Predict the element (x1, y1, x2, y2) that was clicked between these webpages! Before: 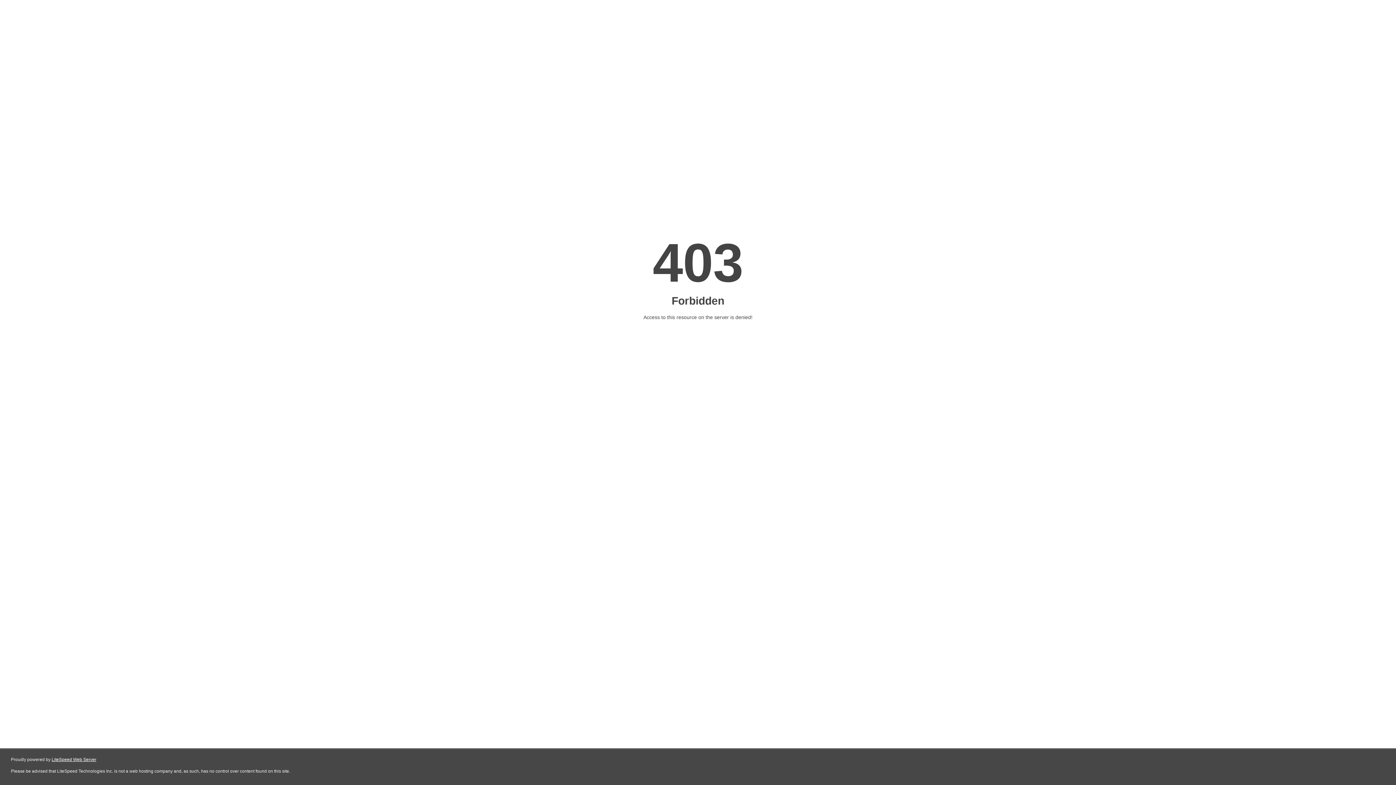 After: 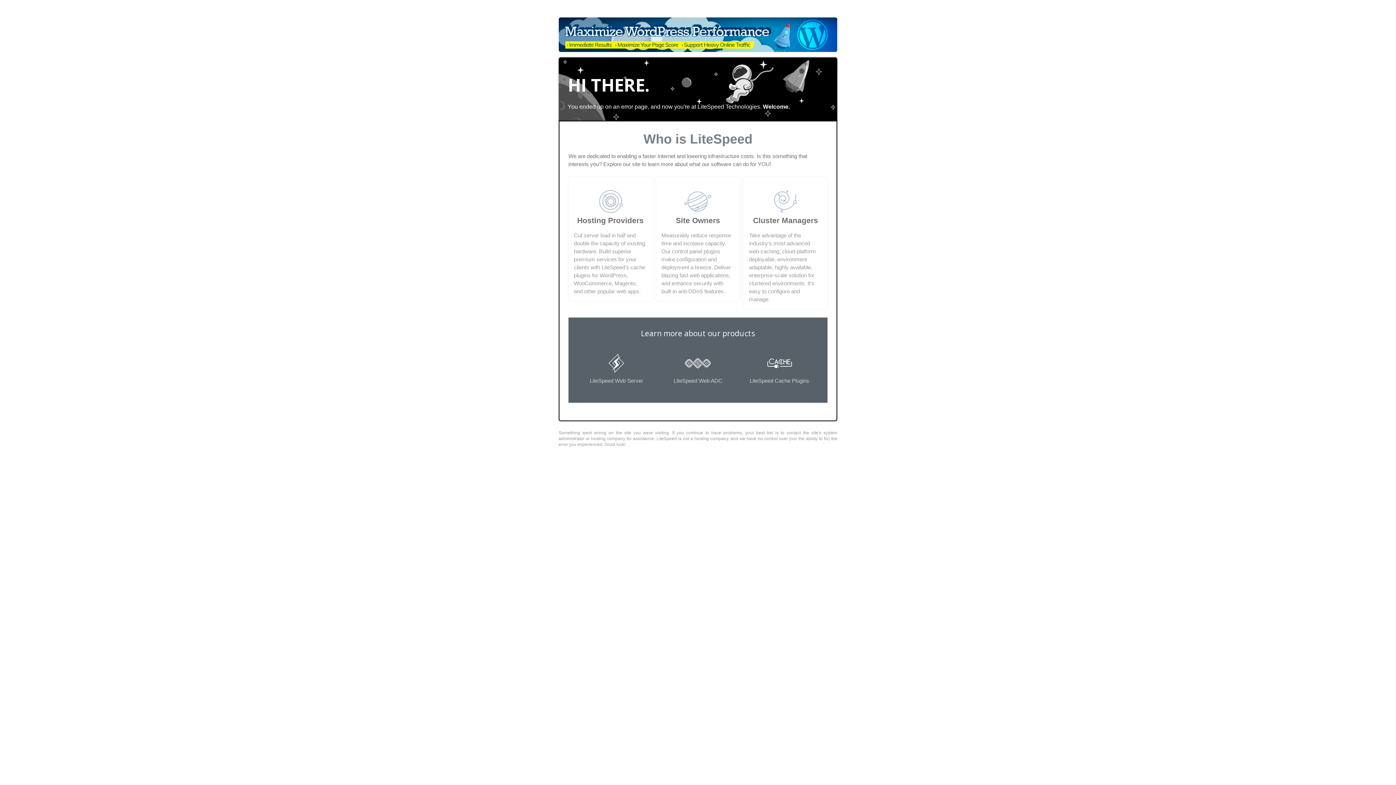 Action: label: LiteSpeed Web Server bbox: (51, 757, 96, 762)